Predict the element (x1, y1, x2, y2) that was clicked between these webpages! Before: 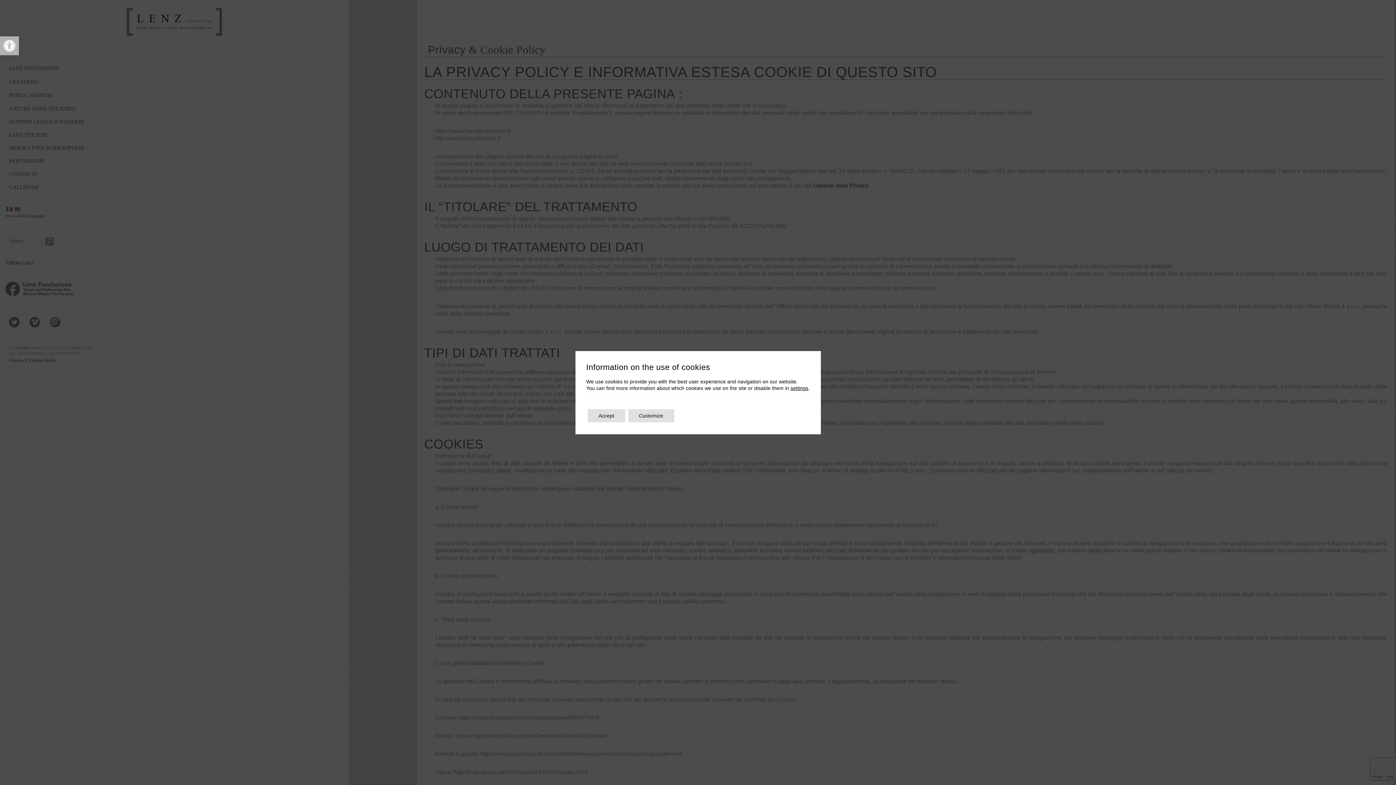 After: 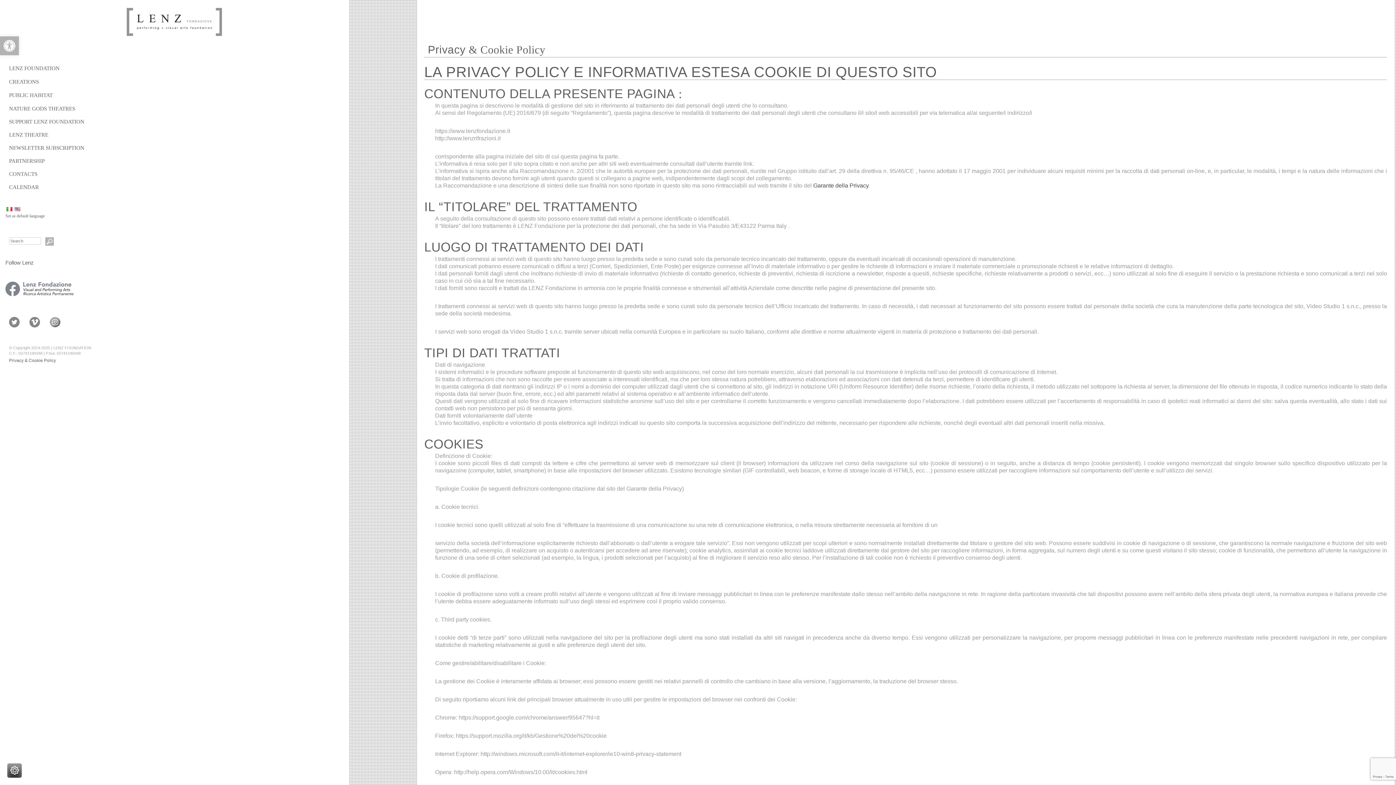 Action: label: Accetta bbox: (587, 409, 625, 422)